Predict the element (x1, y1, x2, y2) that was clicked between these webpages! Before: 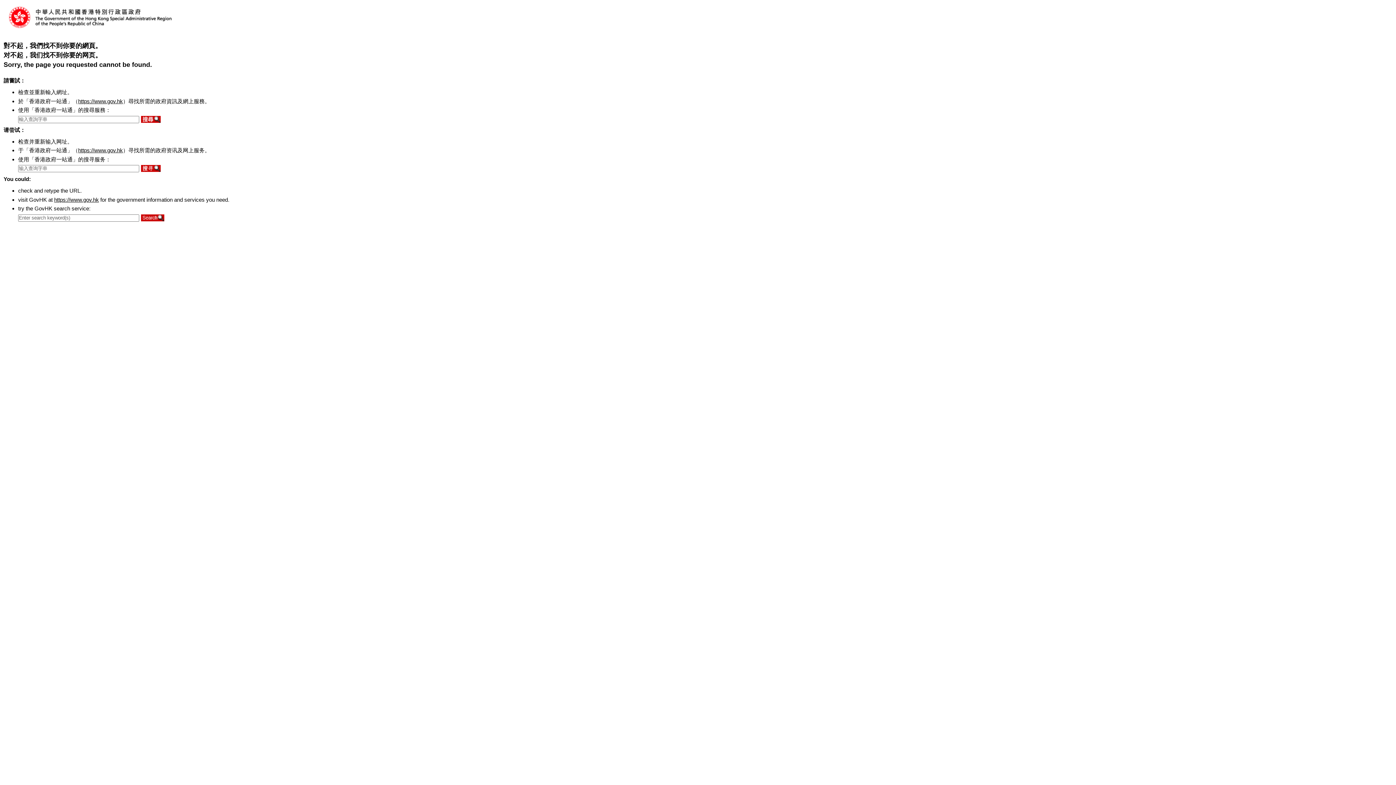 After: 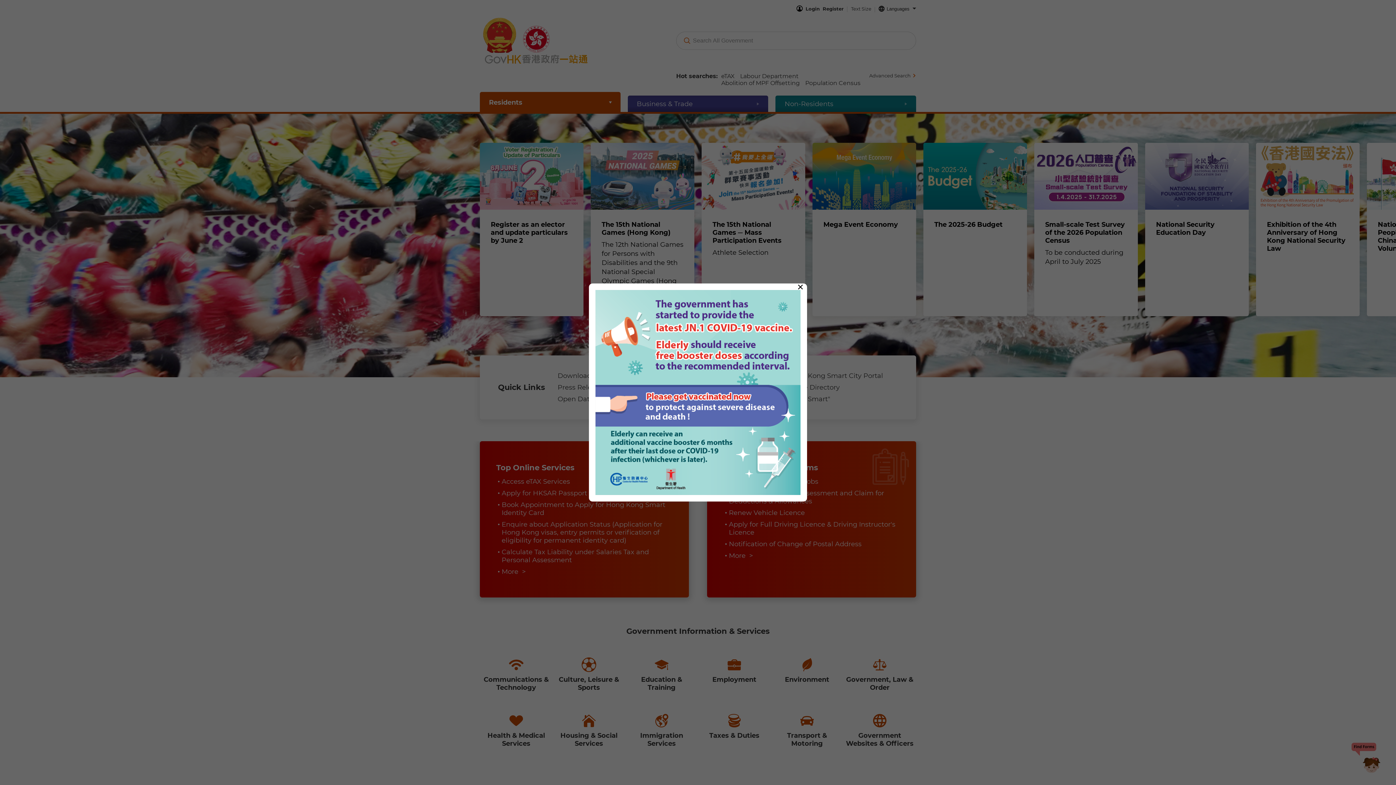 Action: label: https://www.gov.hk bbox: (54, 196, 98, 202)